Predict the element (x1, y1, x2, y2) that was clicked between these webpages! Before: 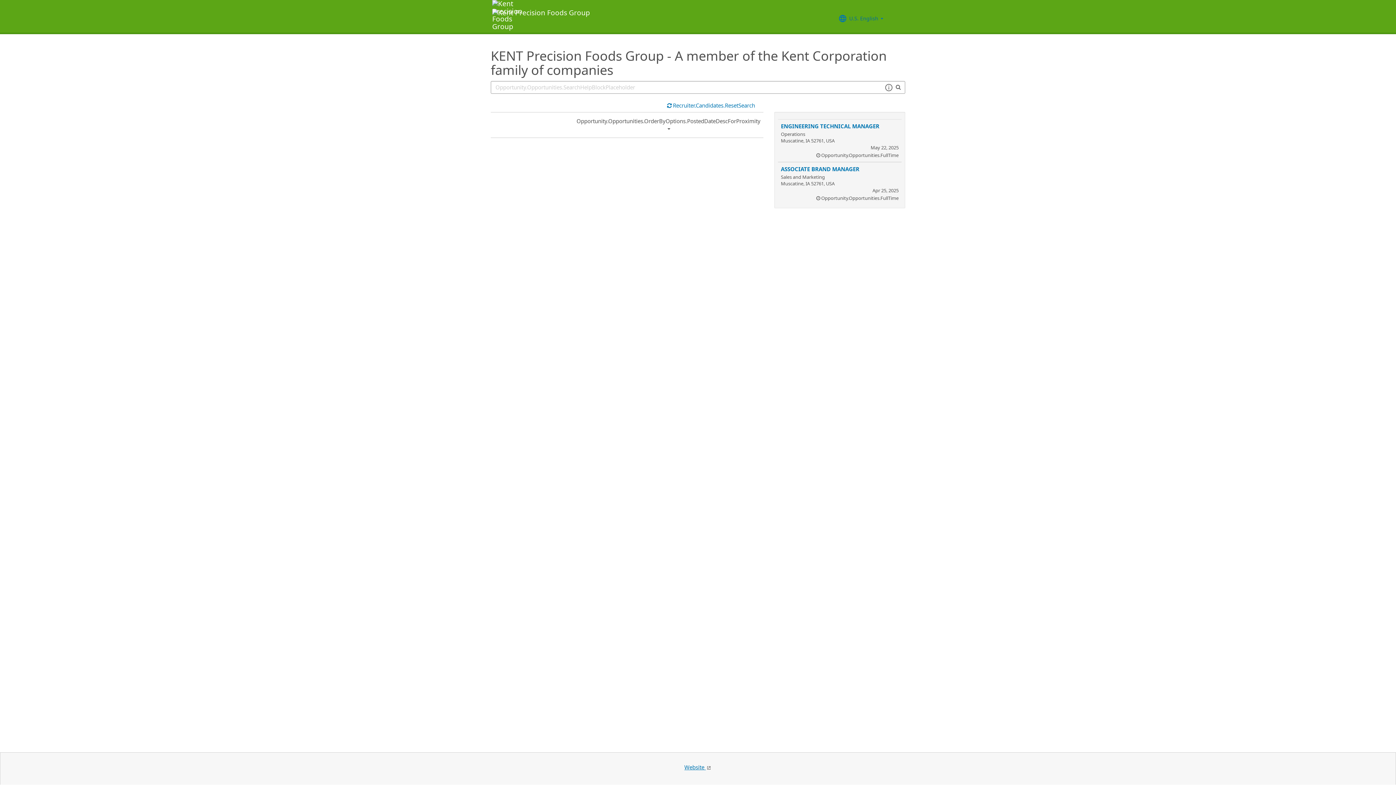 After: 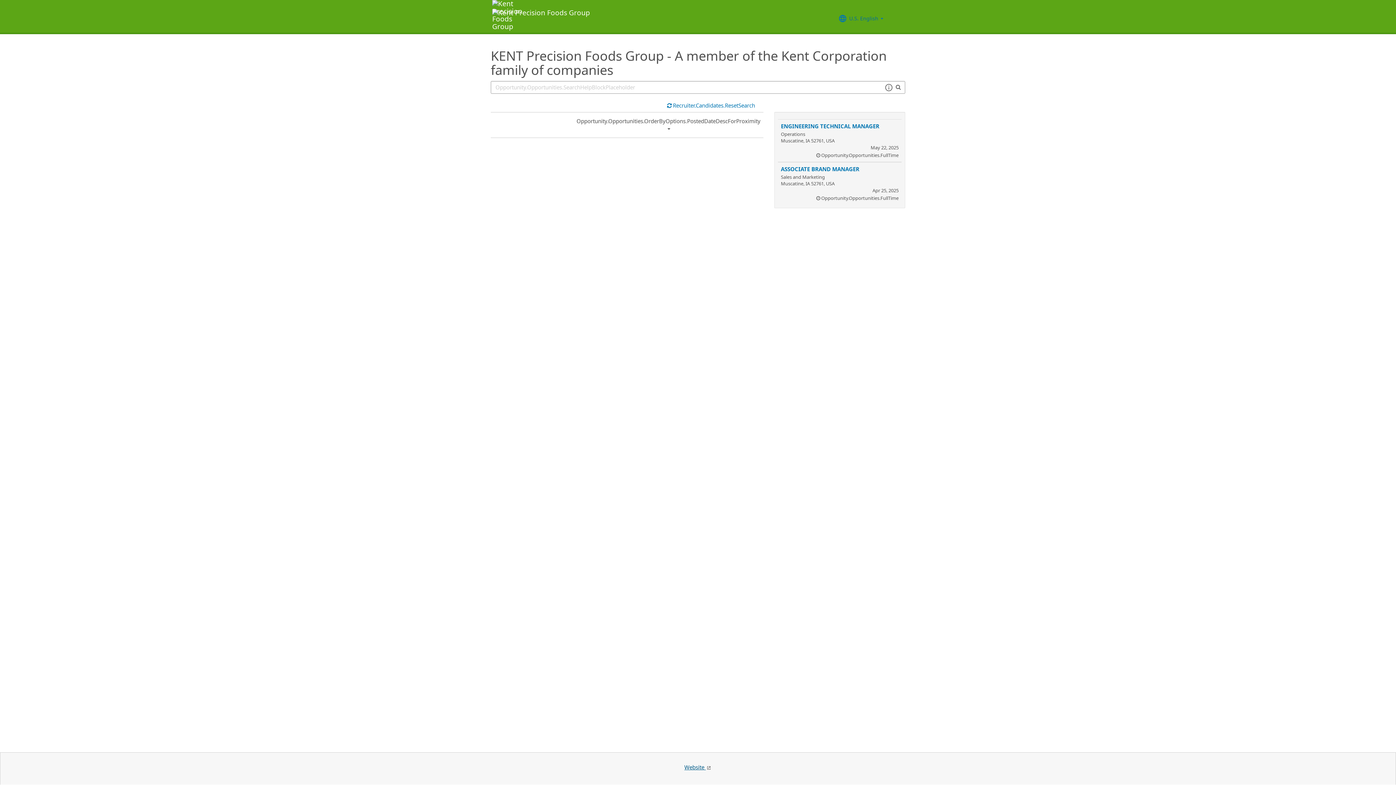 Action: label: Website  bbox: (684, 764, 711, 771)